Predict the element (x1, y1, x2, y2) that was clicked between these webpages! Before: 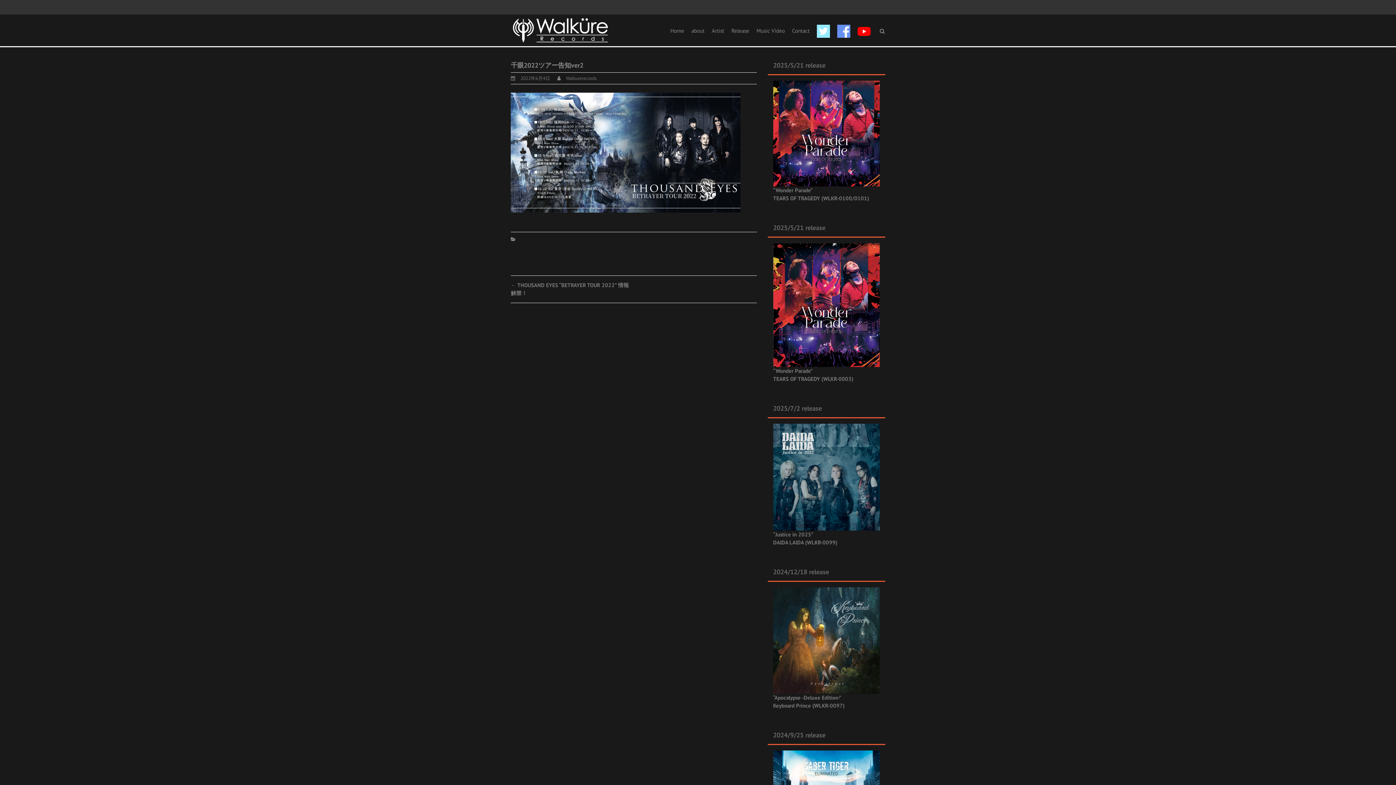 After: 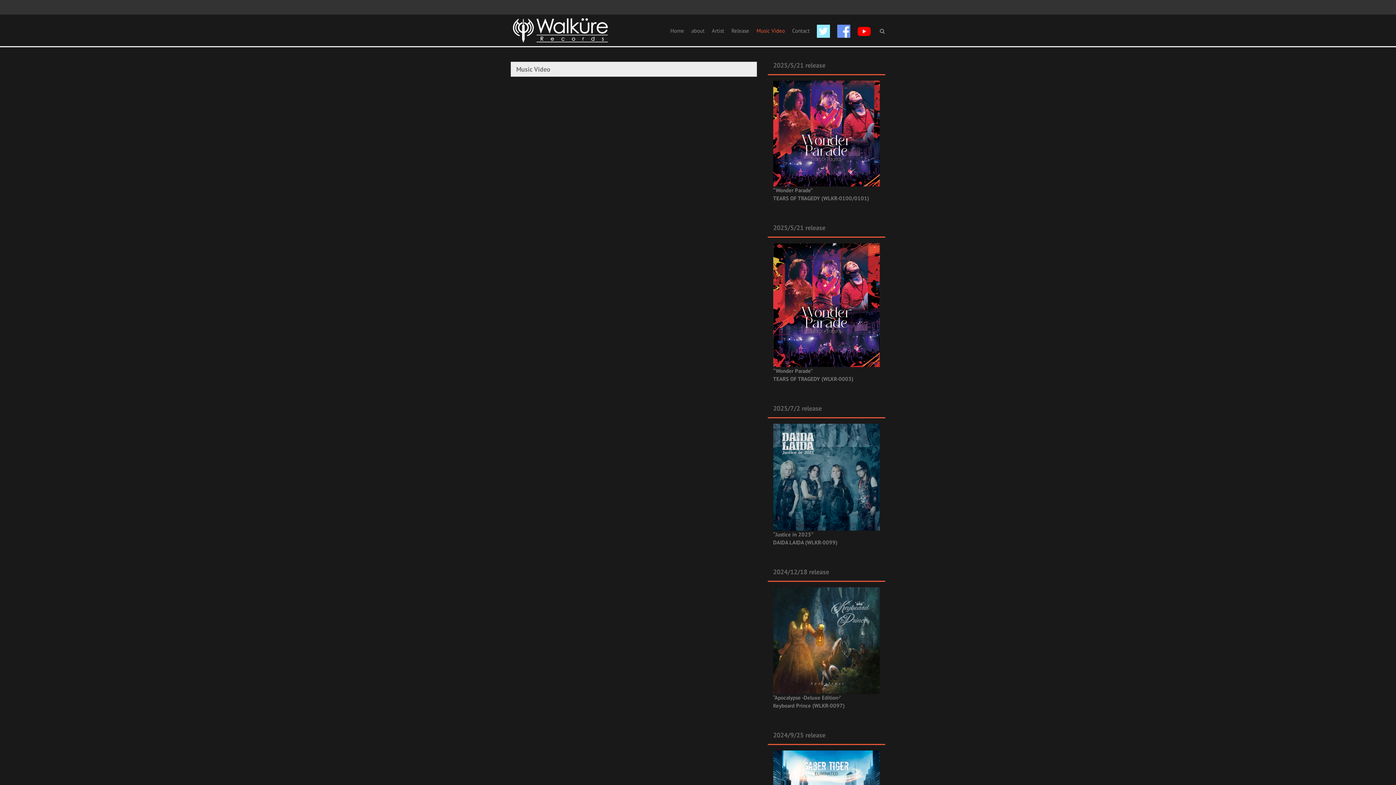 Action: bbox: (753, 14, 788, 47) label: Music Video